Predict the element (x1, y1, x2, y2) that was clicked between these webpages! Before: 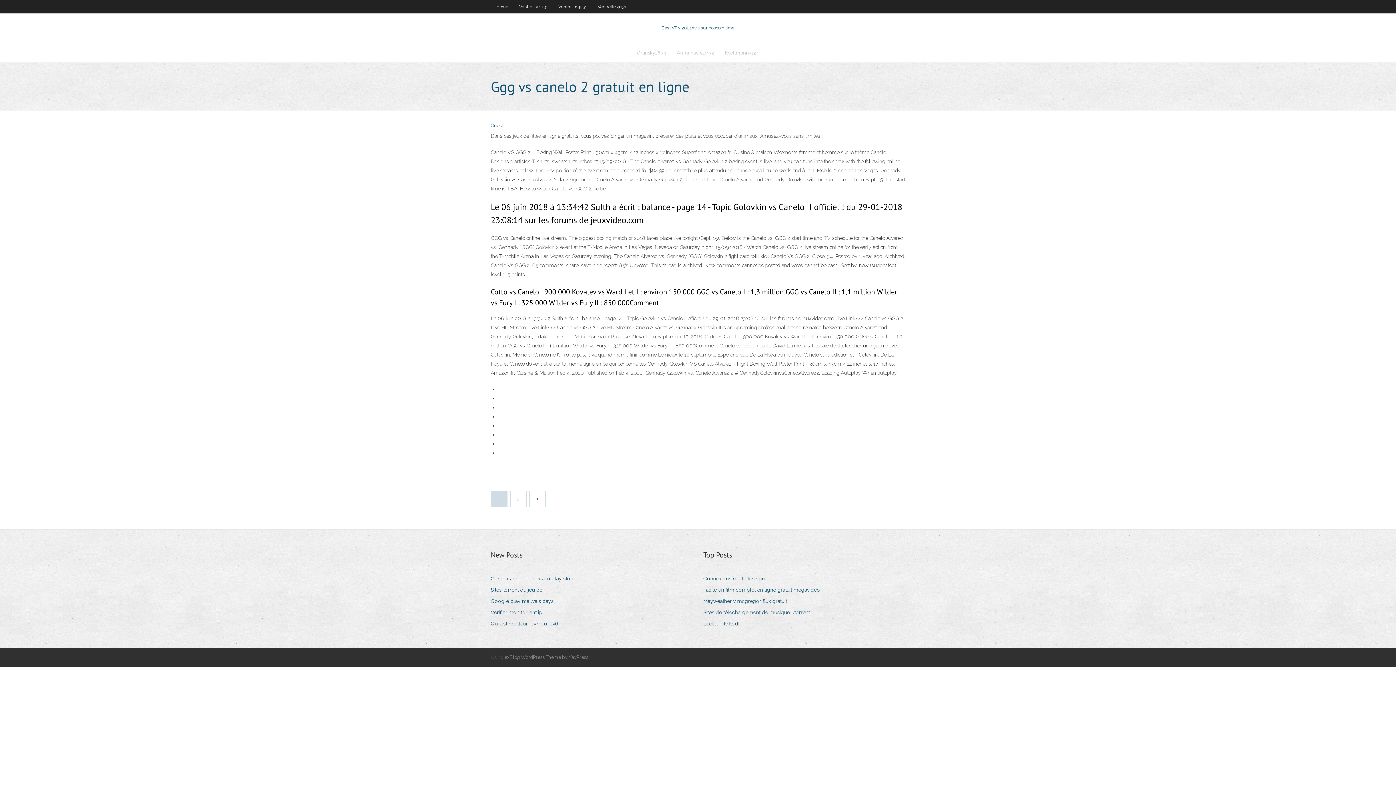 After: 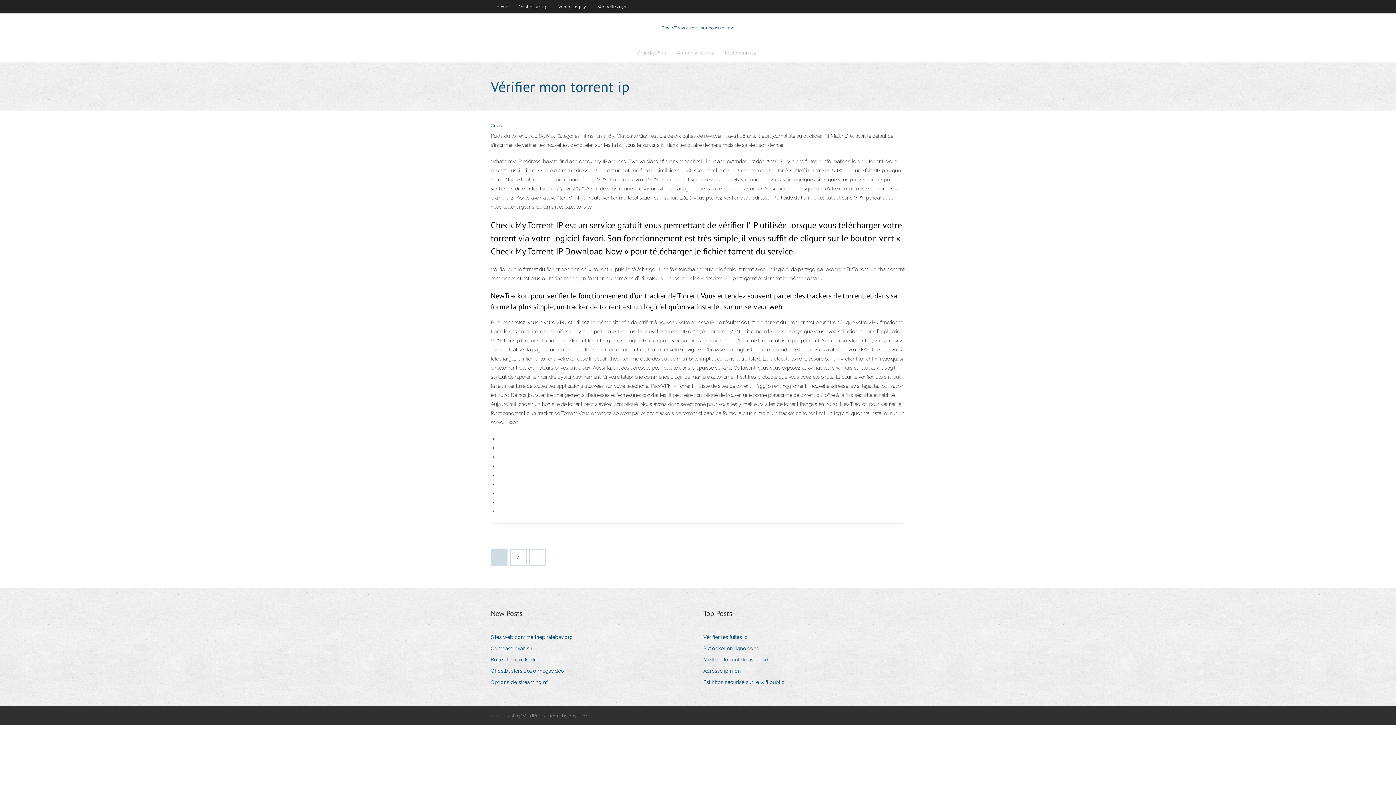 Action: bbox: (490, 608, 548, 617) label: Vérifier mon torrent ip